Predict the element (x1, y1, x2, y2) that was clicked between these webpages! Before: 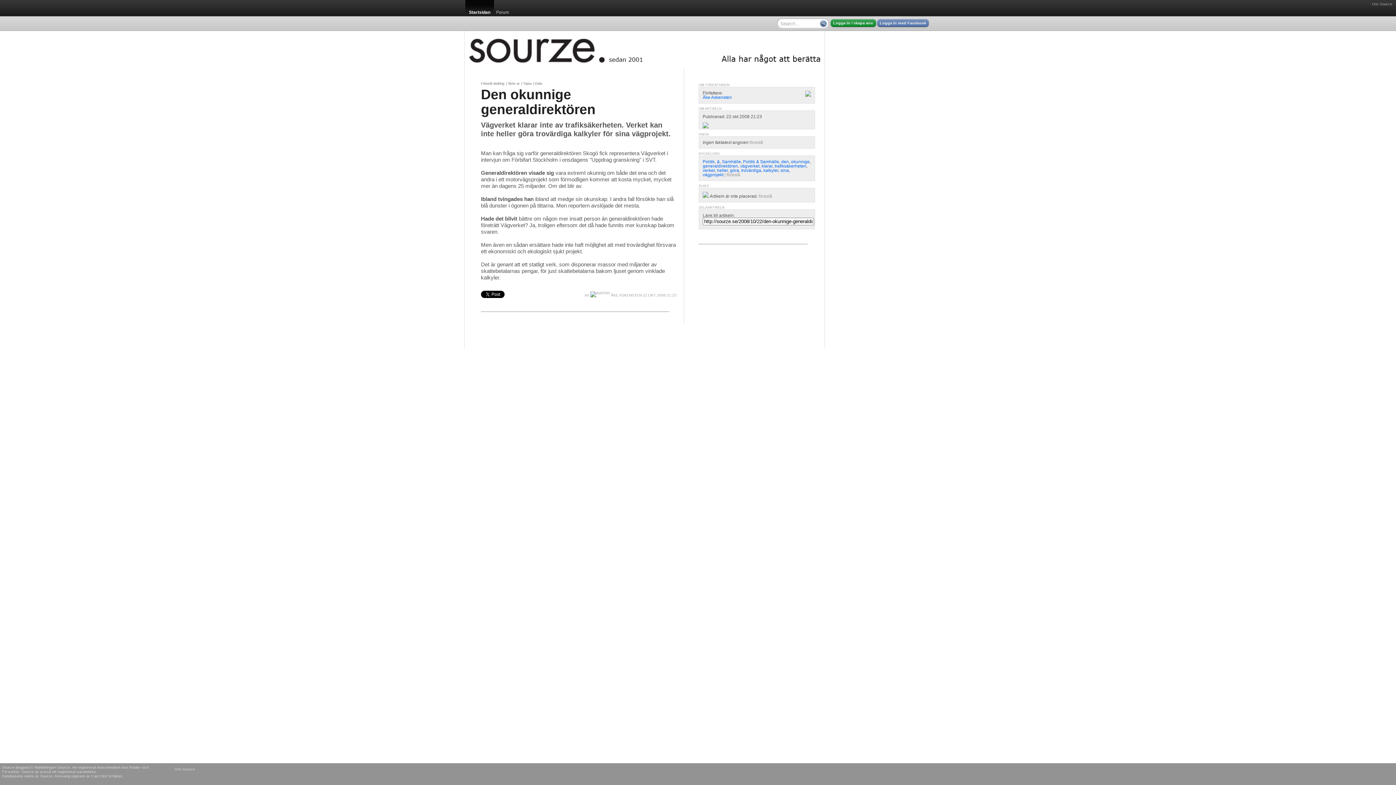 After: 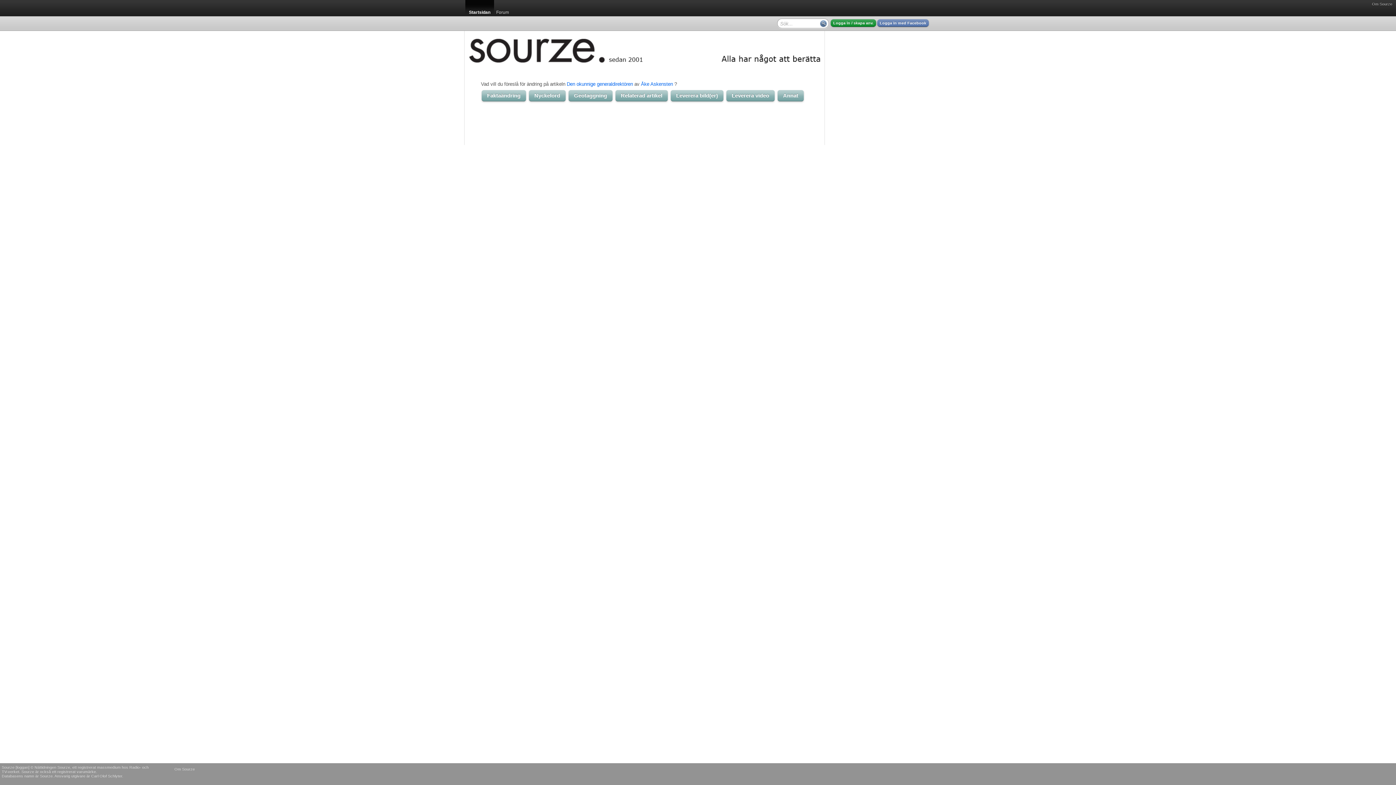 Action: label: föreslå bbox: (726, 172, 740, 177)